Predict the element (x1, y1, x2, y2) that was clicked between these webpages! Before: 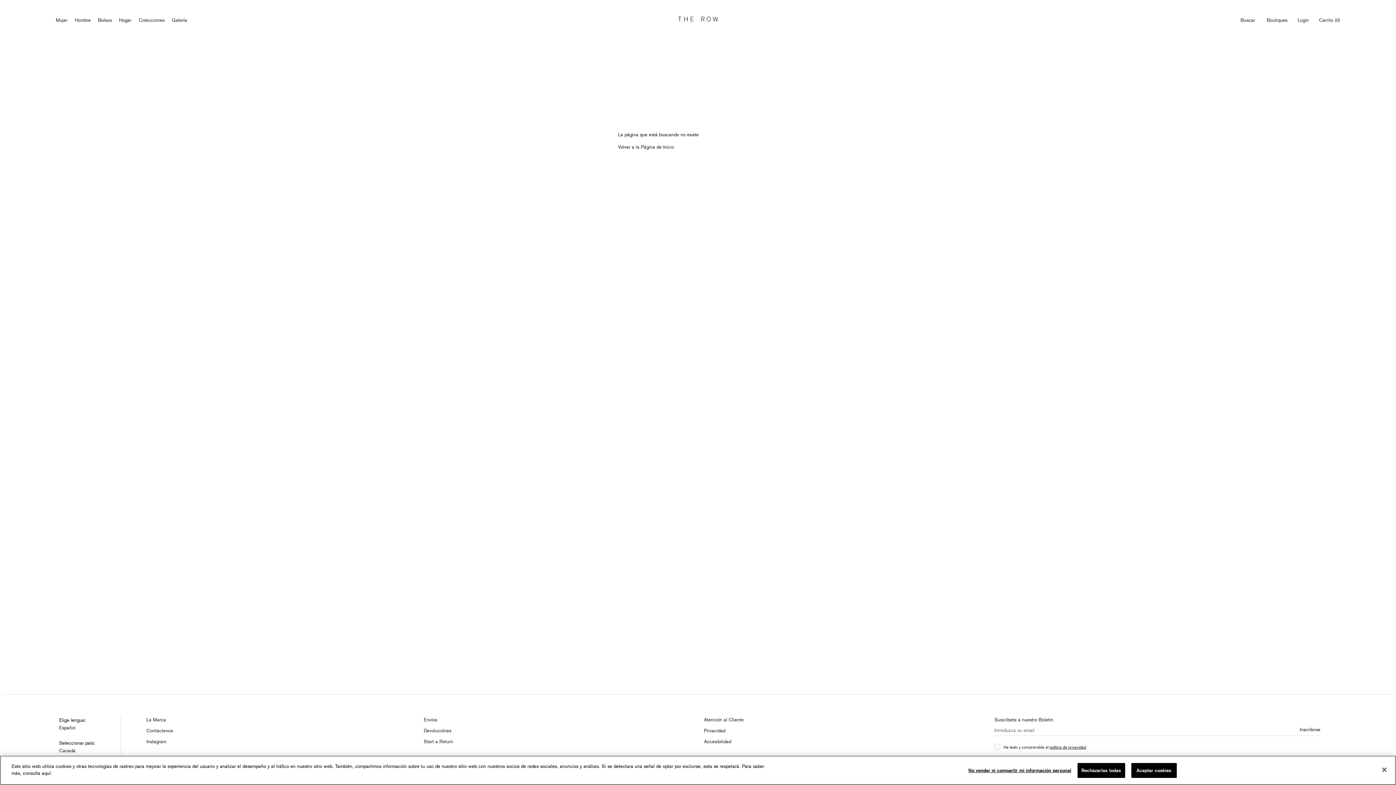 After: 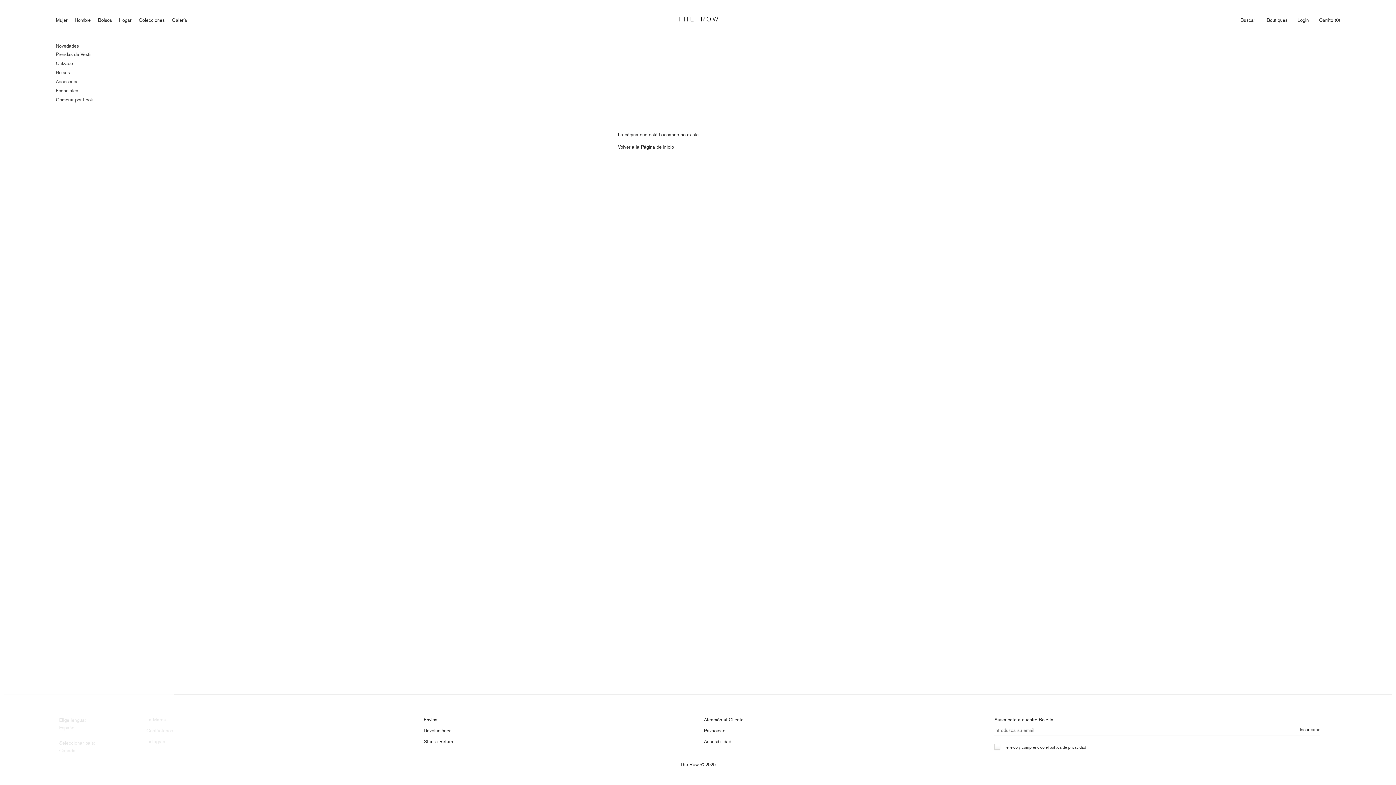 Action: bbox: (55, 16, 67, 23) label: Mujer